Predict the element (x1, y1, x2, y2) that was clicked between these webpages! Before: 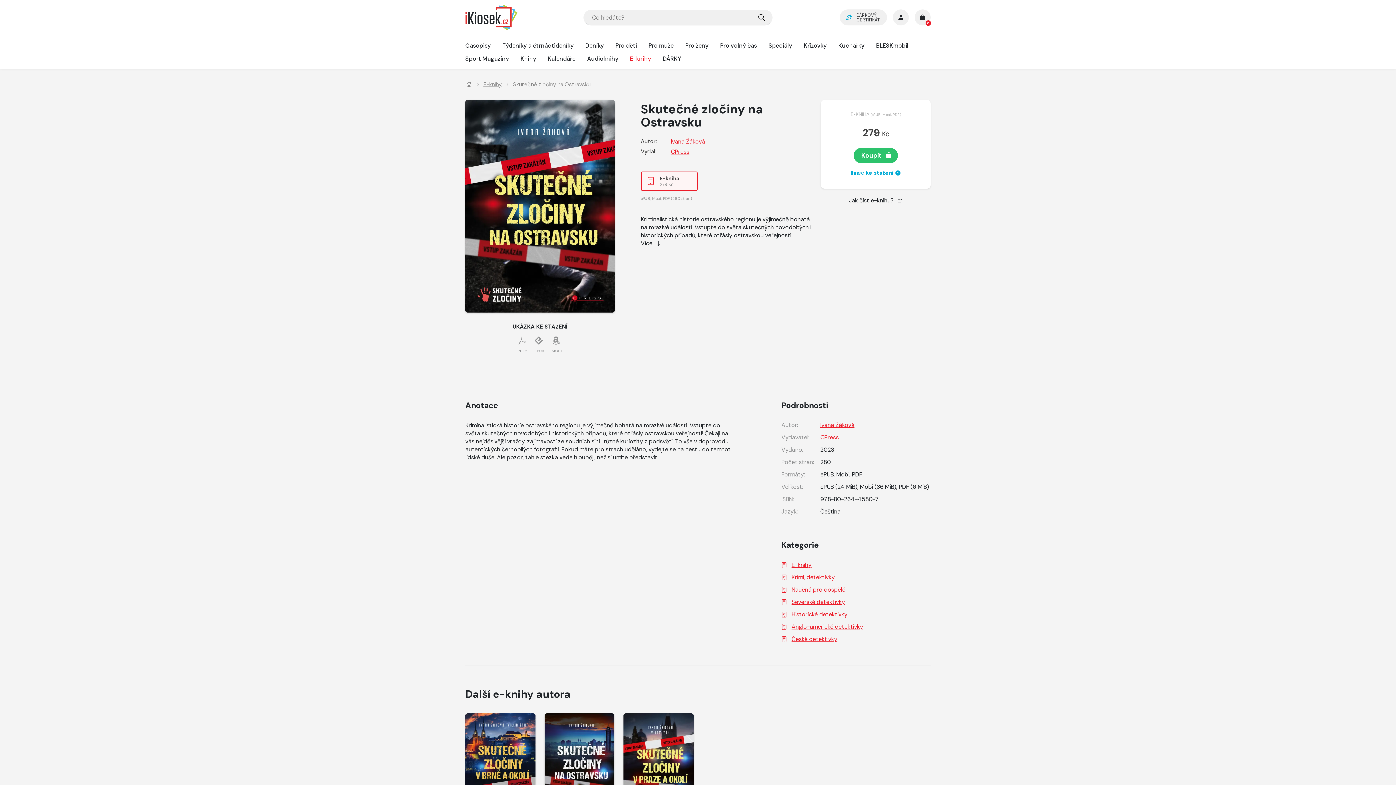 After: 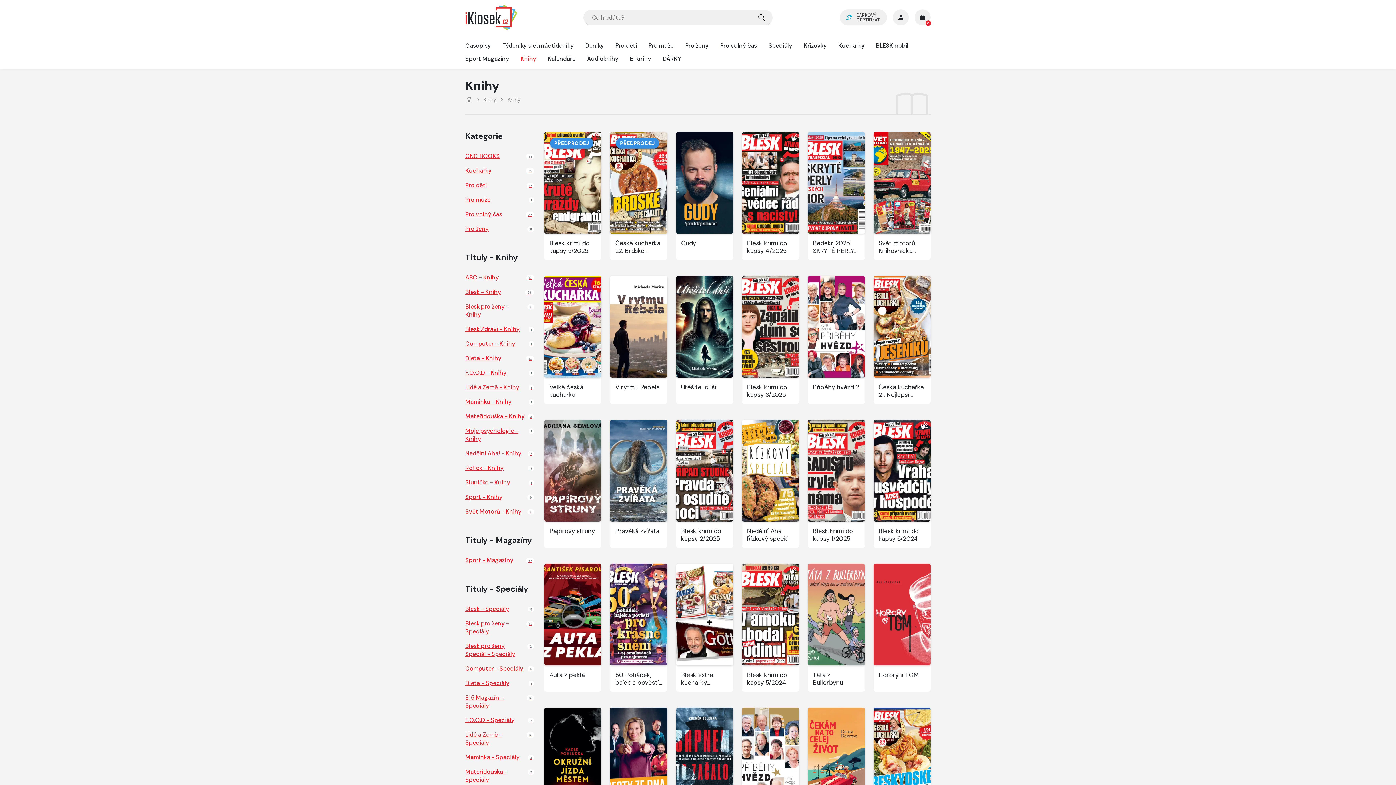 Action: label: Knihy bbox: (520, 52, 536, 65)